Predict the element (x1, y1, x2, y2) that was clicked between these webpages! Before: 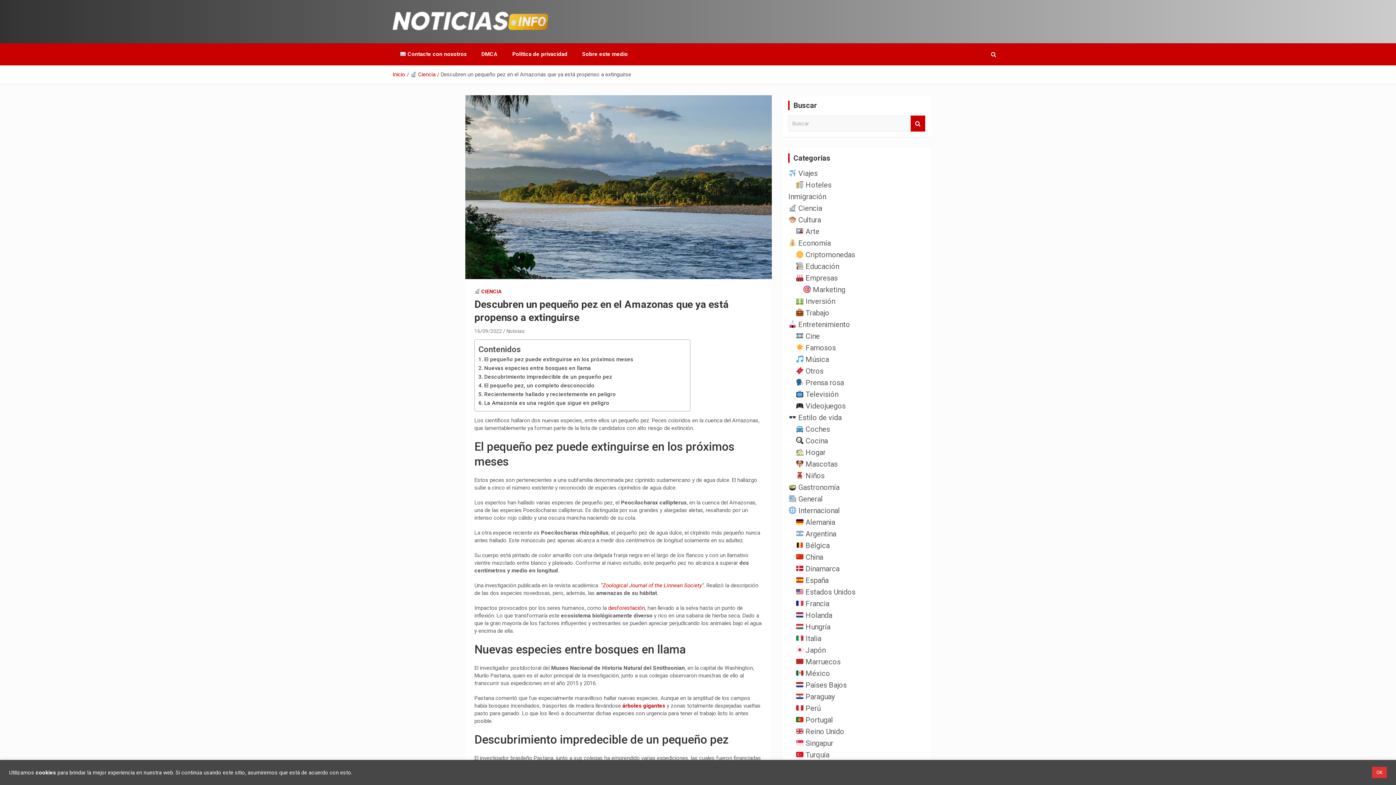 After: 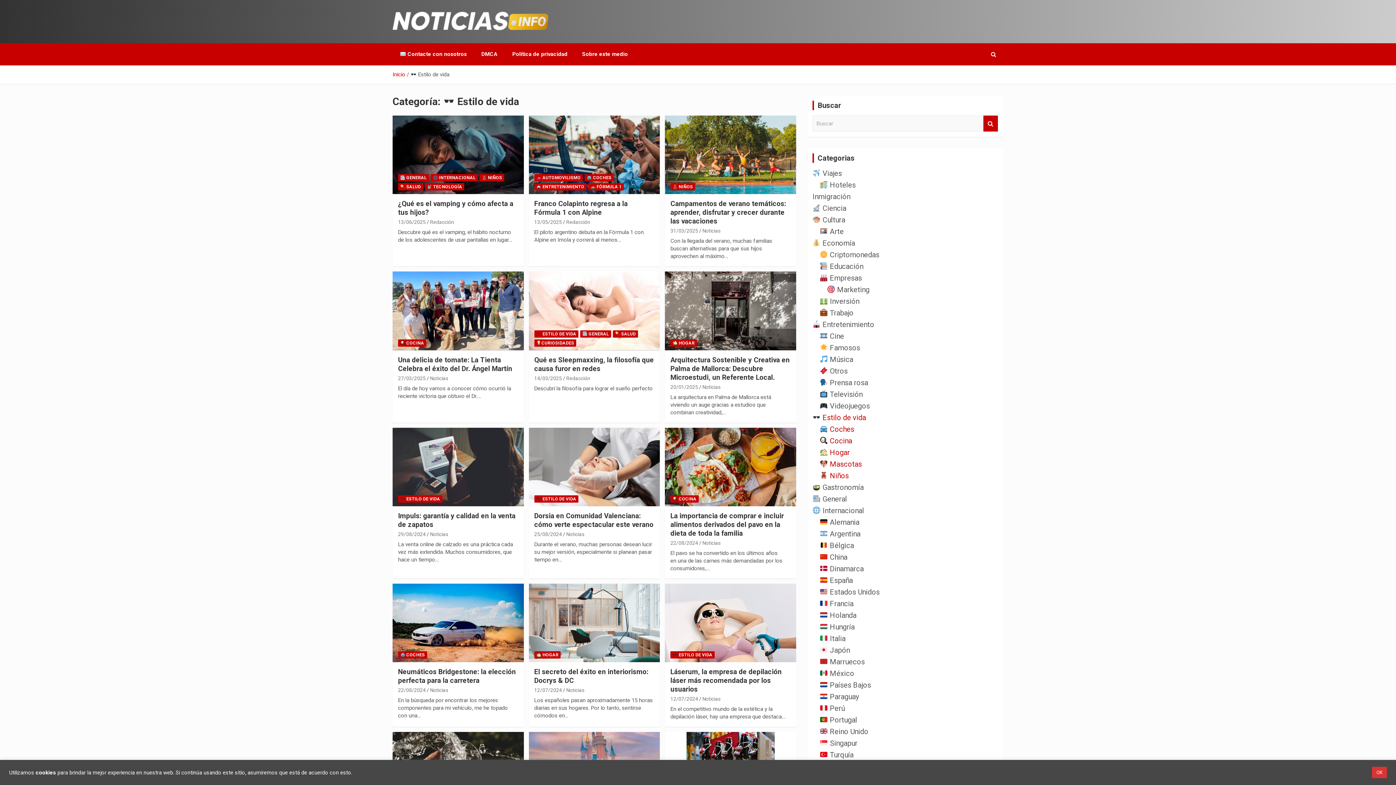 Action: bbox: (788, 413, 841, 422) label:  Estilo de vida